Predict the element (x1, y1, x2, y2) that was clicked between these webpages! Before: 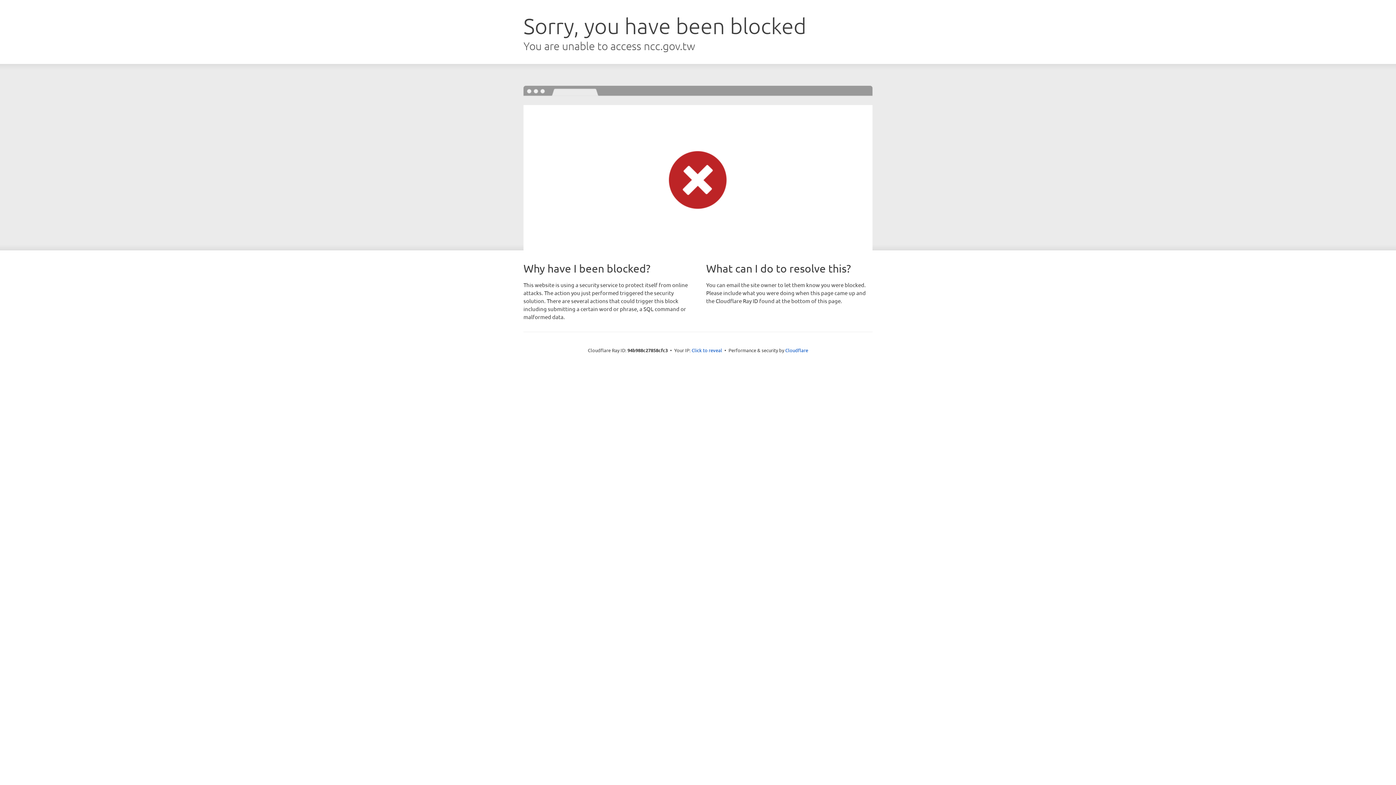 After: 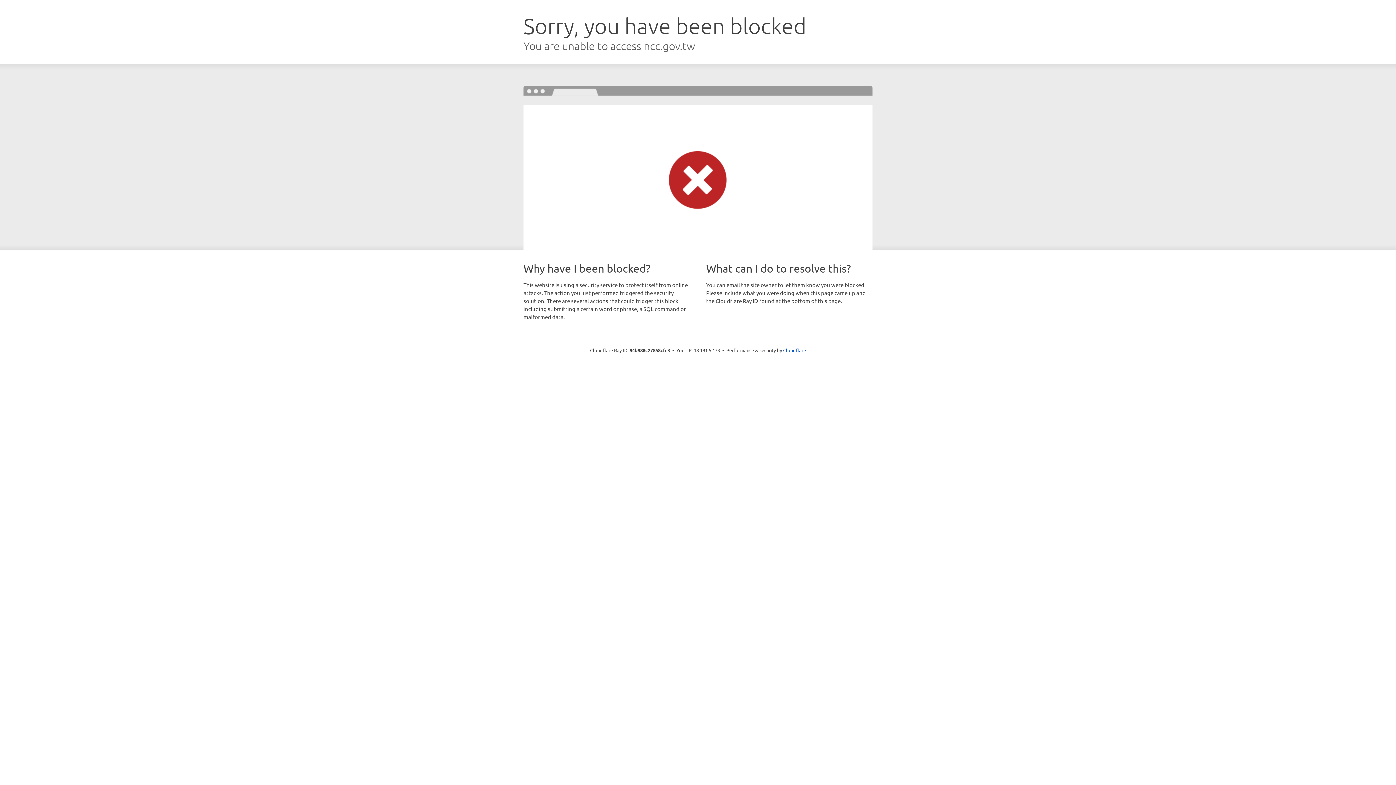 Action: label: Click to reveal bbox: (691, 346, 722, 353)